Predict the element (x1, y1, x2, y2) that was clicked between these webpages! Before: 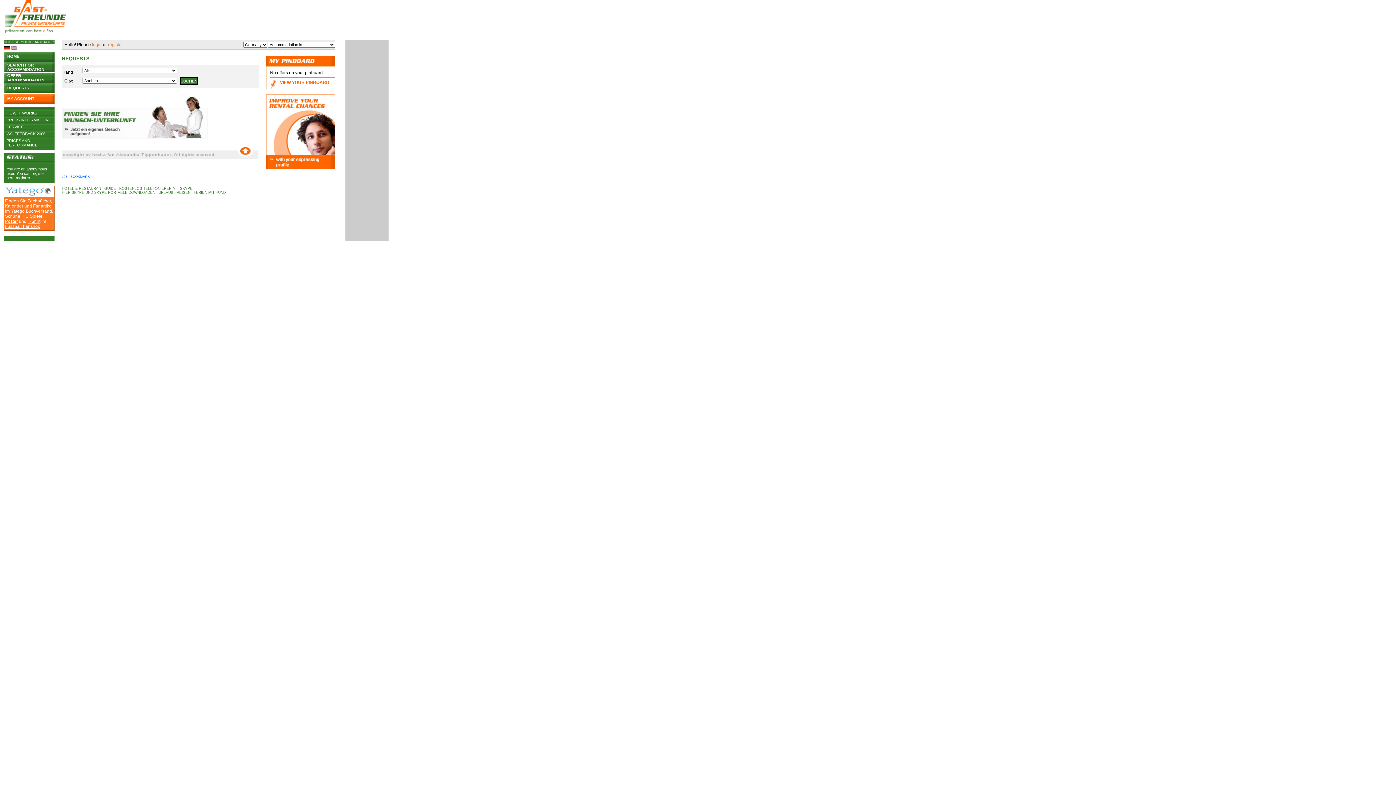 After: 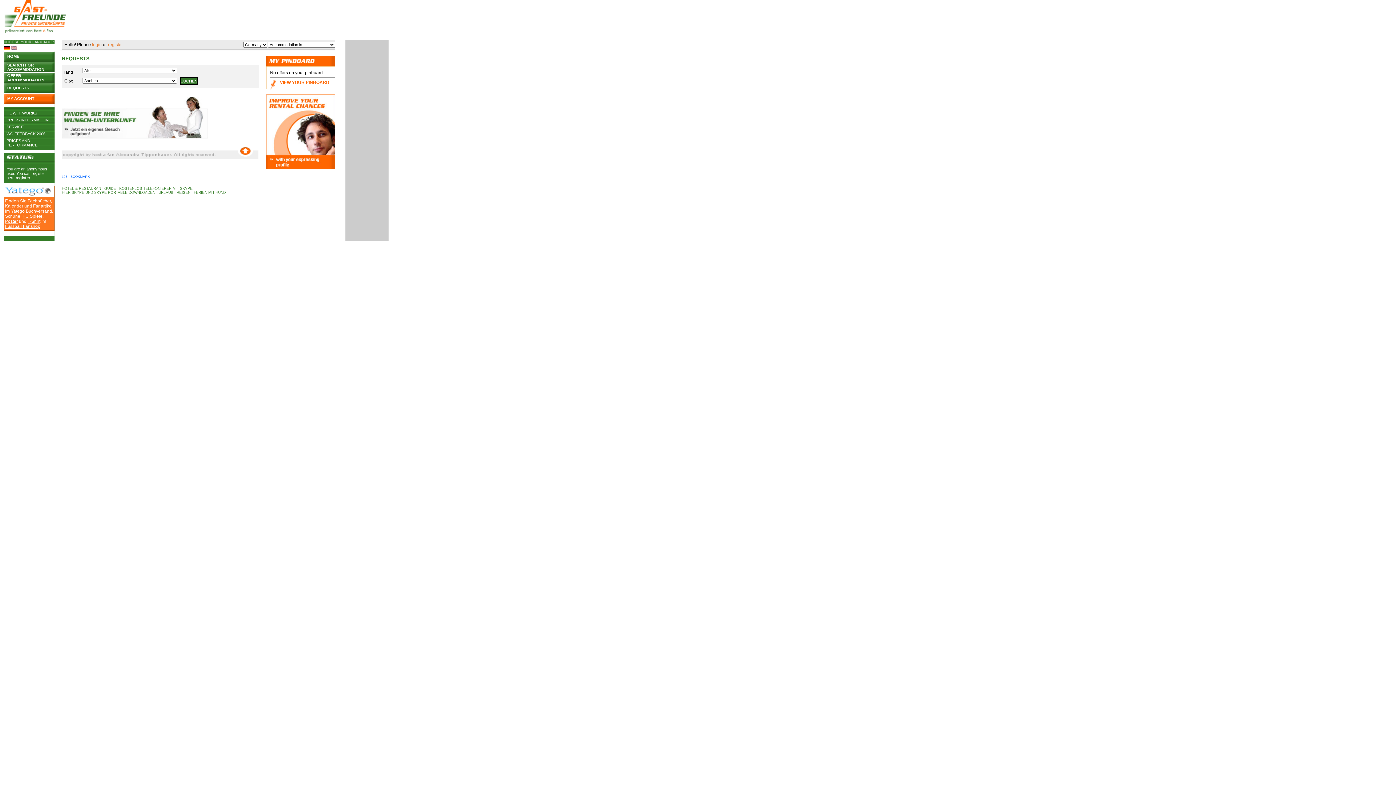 Action: label: T-Shirt bbox: (27, 218, 40, 224)